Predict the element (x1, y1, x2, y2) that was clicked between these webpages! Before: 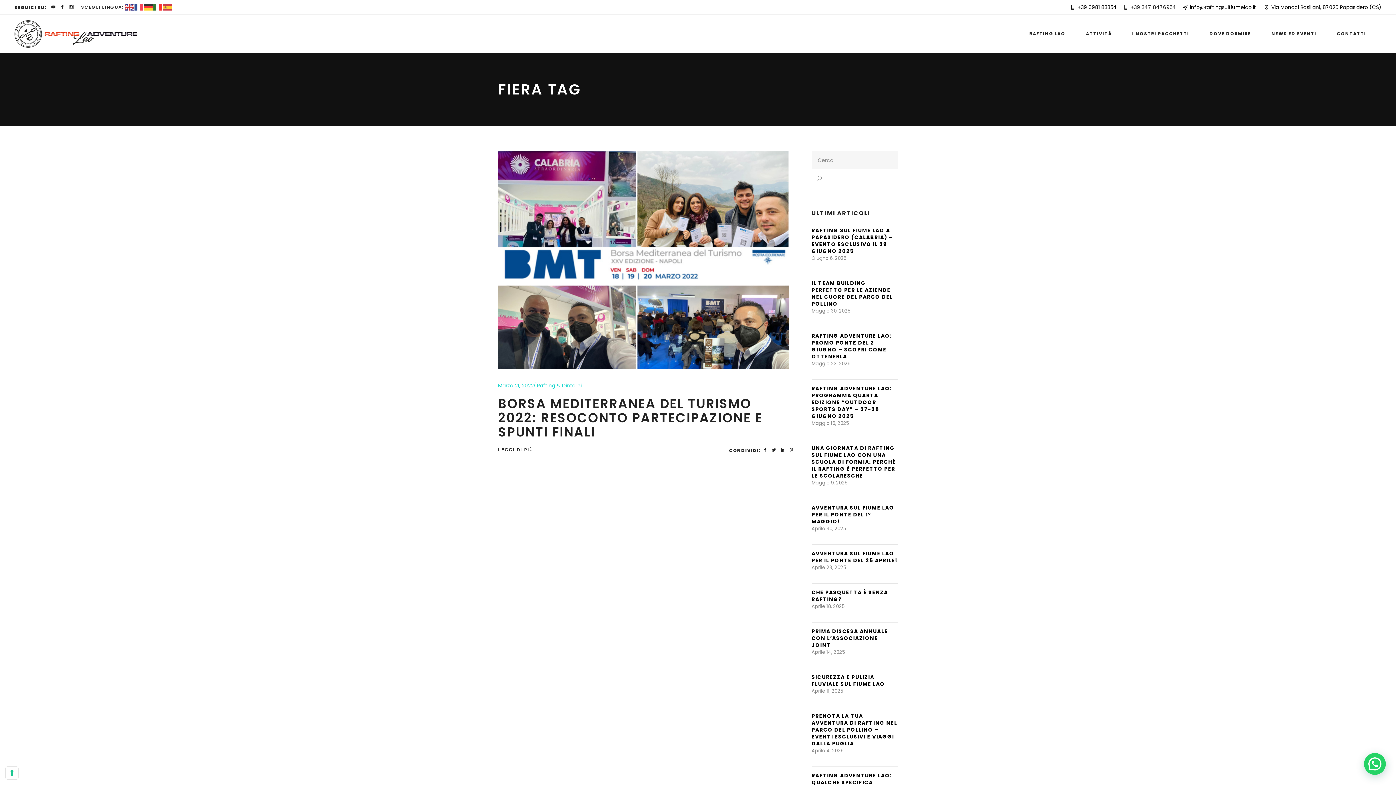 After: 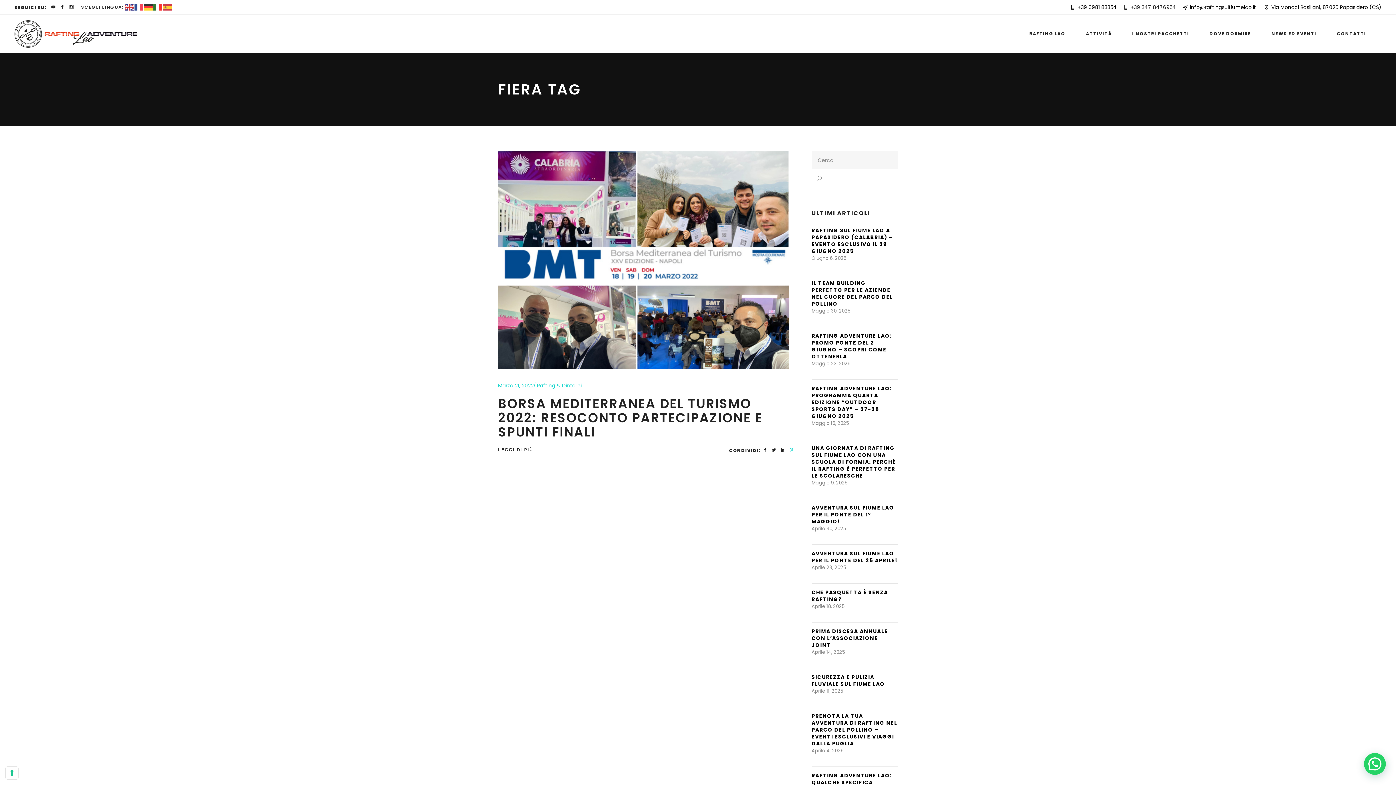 Action: bbox: (789, 447, 793, 453)